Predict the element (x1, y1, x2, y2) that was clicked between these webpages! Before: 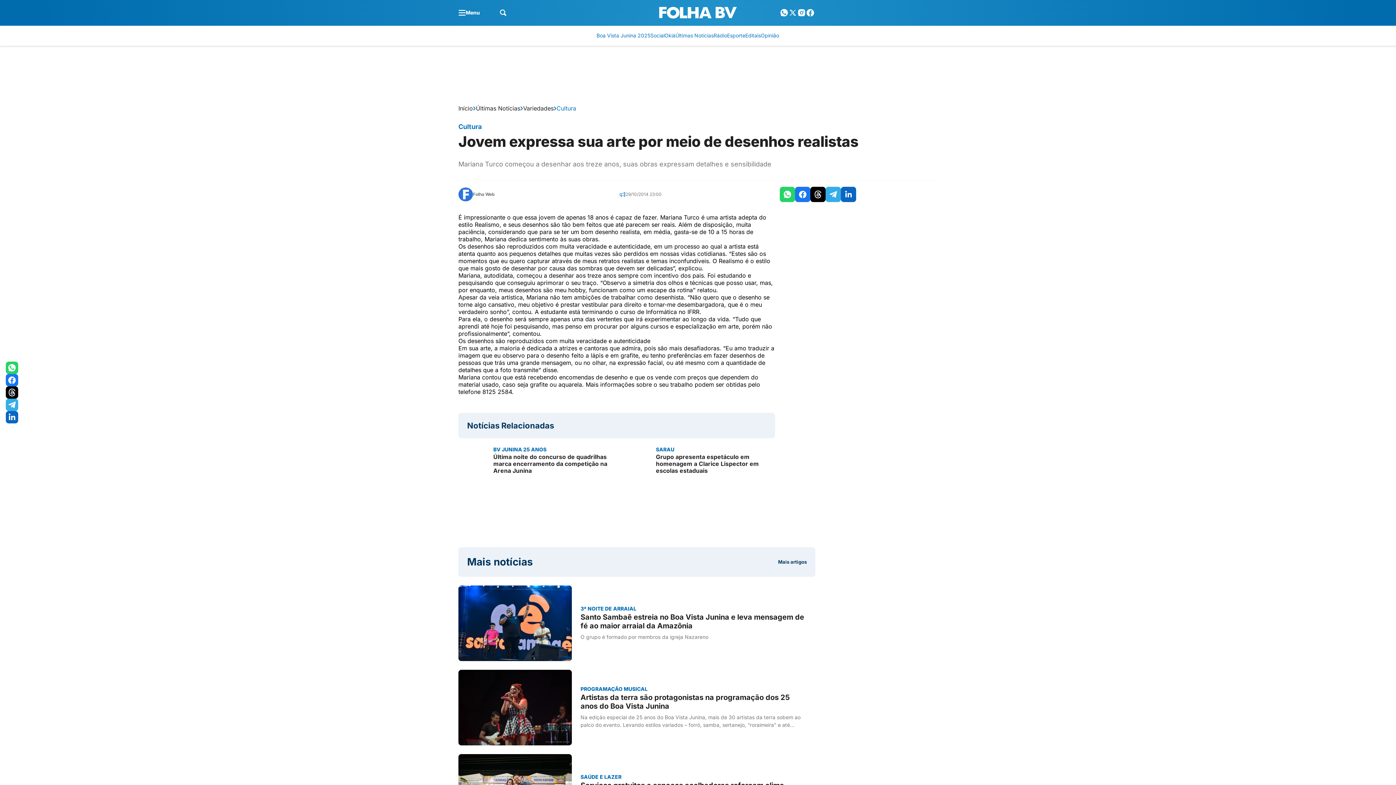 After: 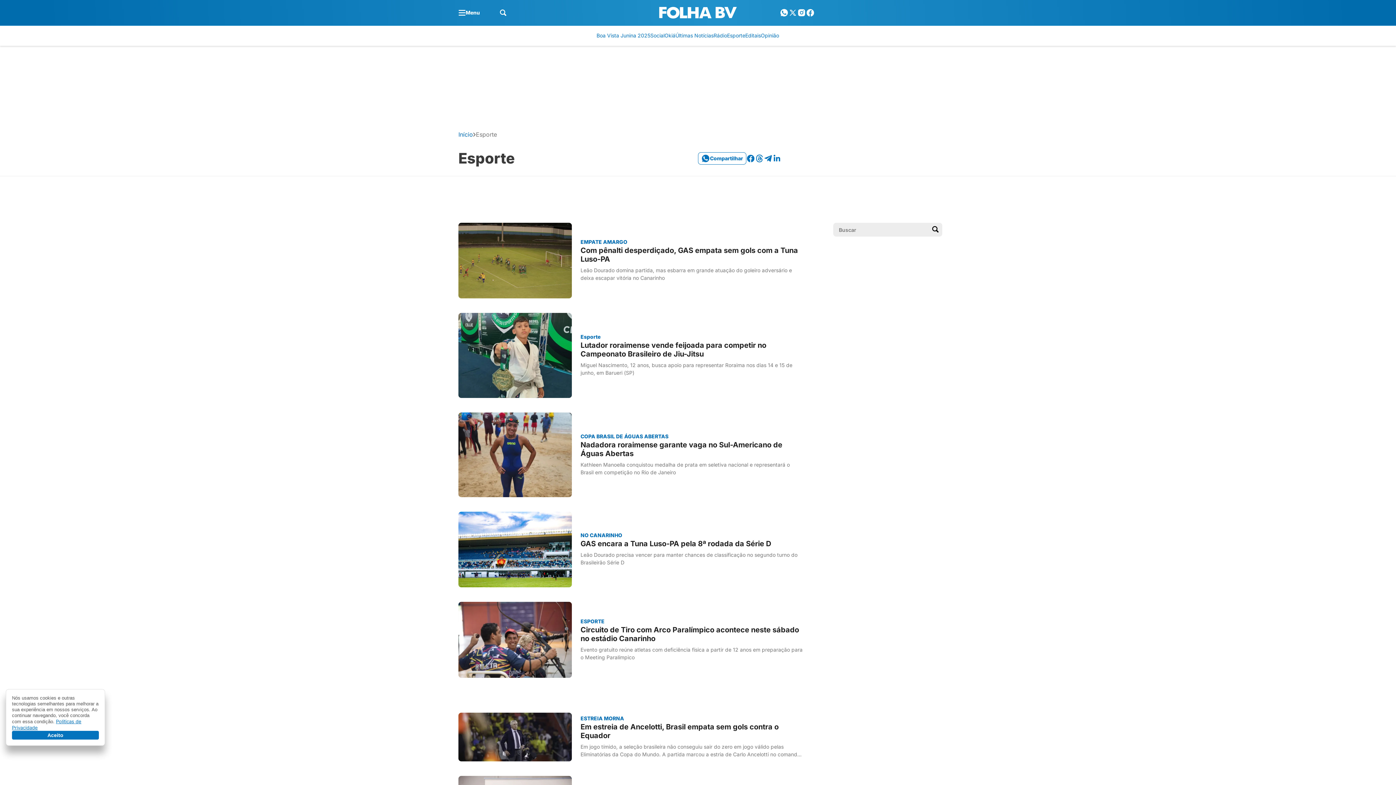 Action: bbox: (718, 31, 736, 40) label: Esporte